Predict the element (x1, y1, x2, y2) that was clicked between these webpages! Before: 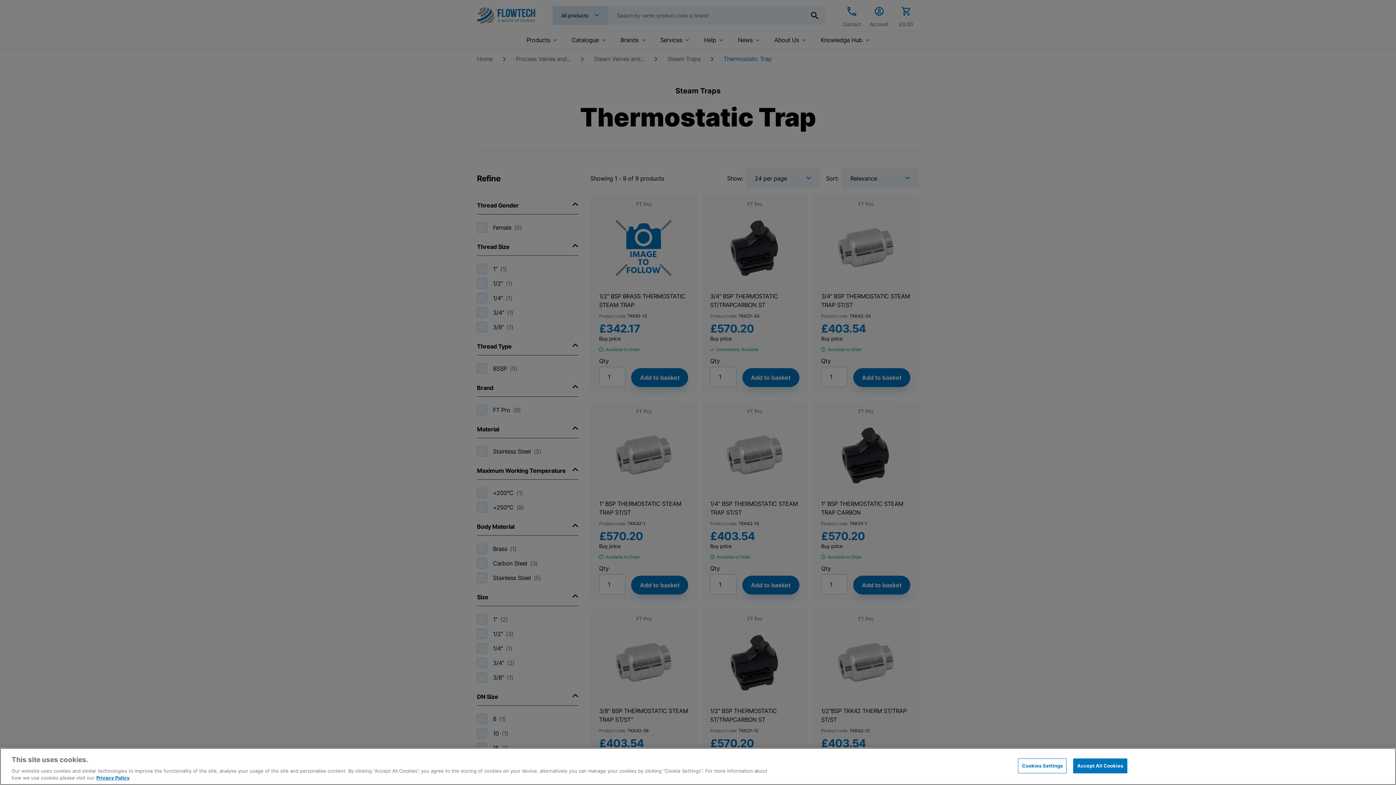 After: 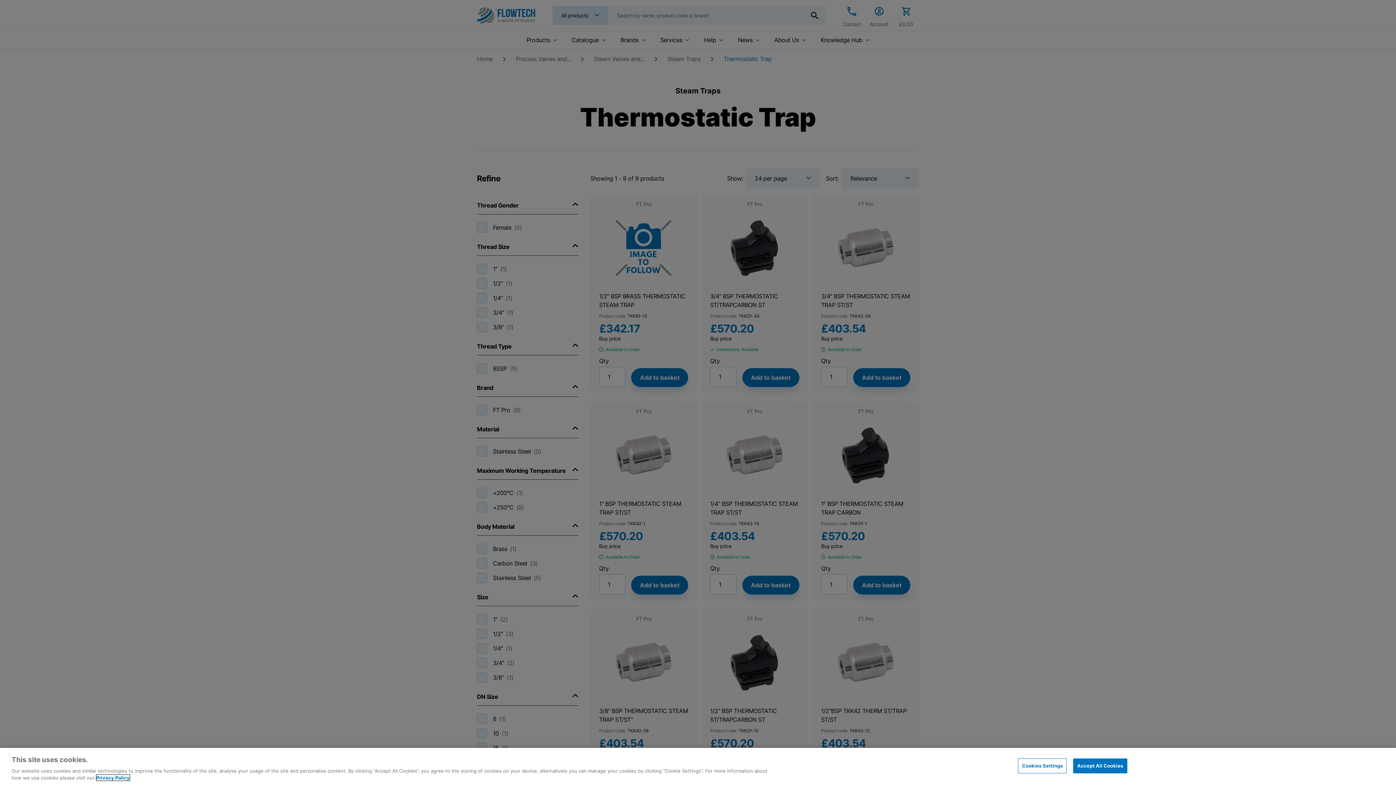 Action: label: More information about your privacy, opens in a new tab bbox: (96, 775, 129, 781)